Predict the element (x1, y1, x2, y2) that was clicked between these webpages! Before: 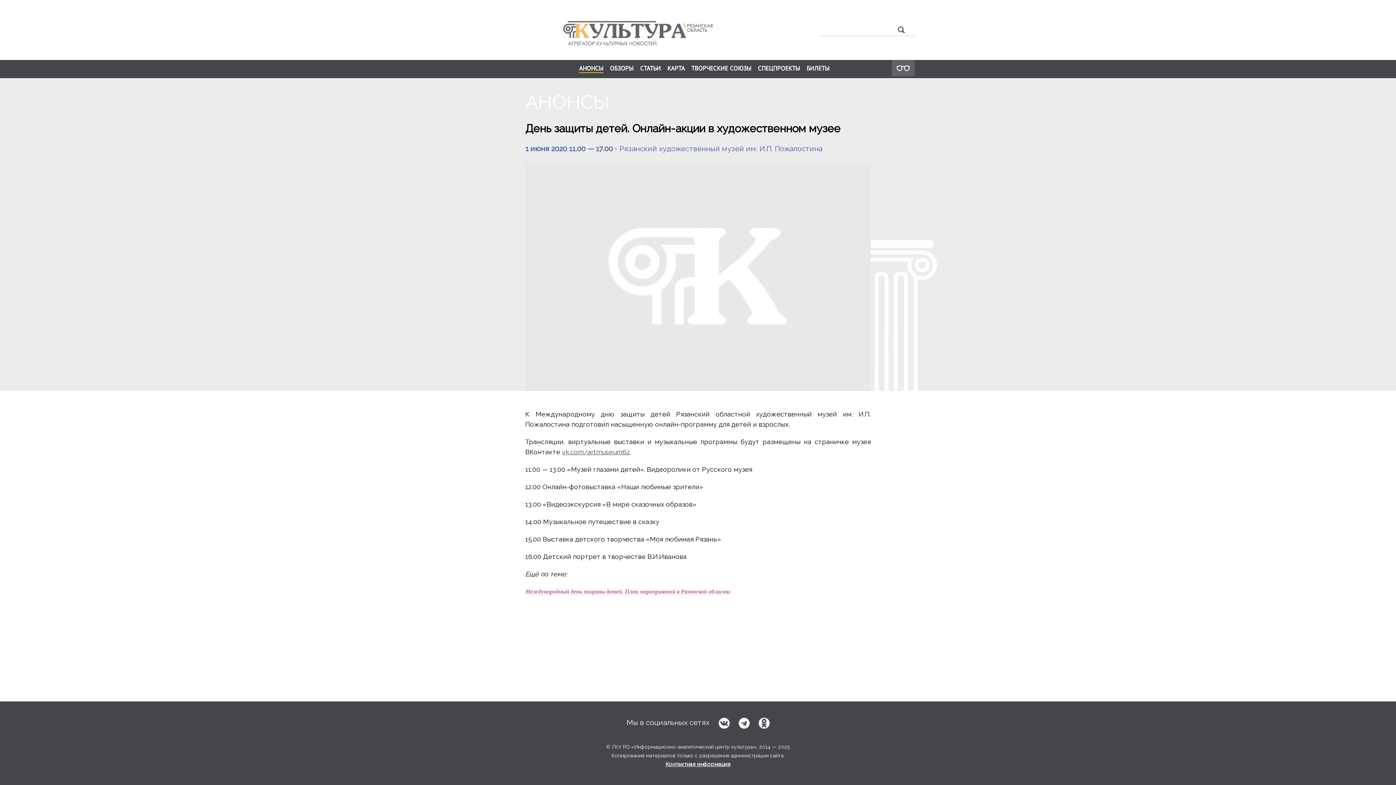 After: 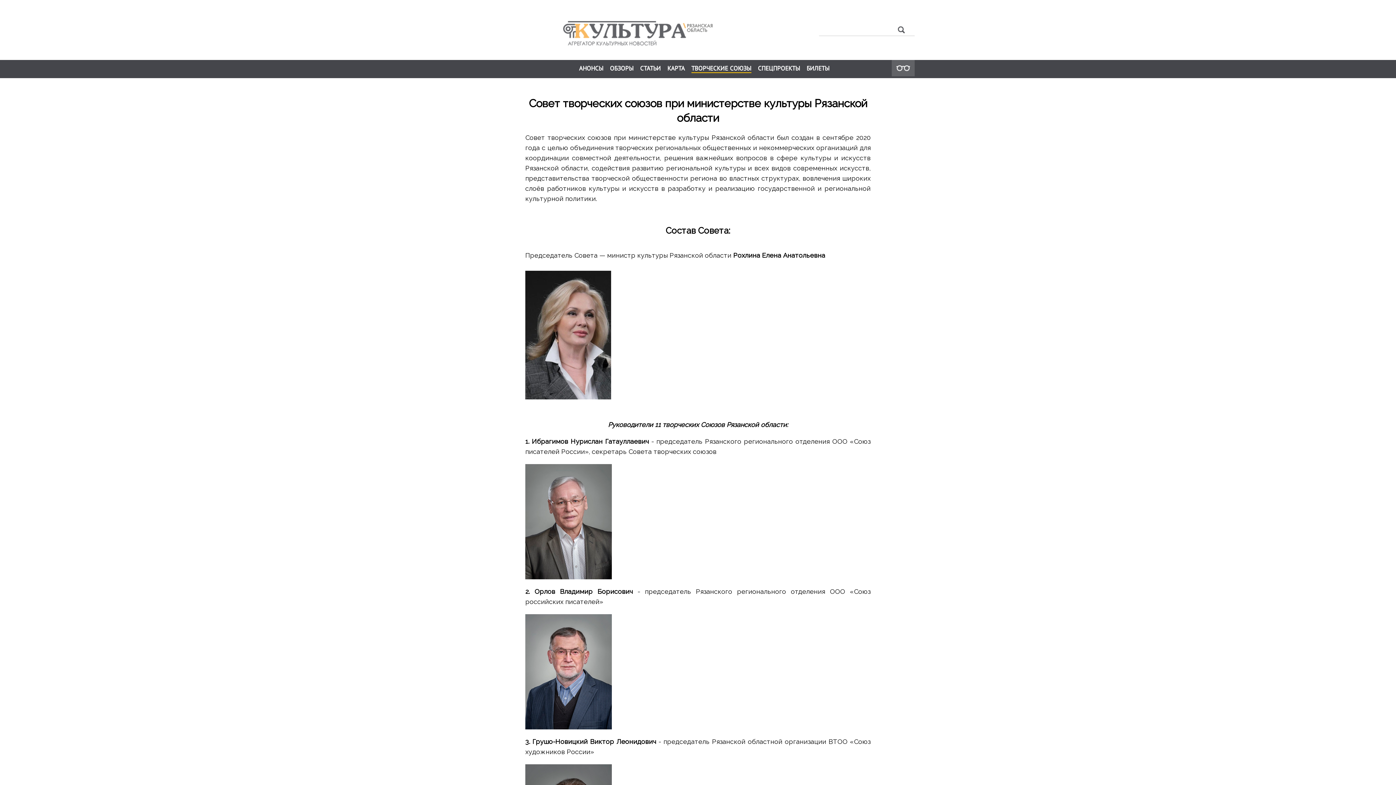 Action: bbox: (691, 65, 751, 71) label: ТВОРЧЕСКИЕ СОЮЗЫ